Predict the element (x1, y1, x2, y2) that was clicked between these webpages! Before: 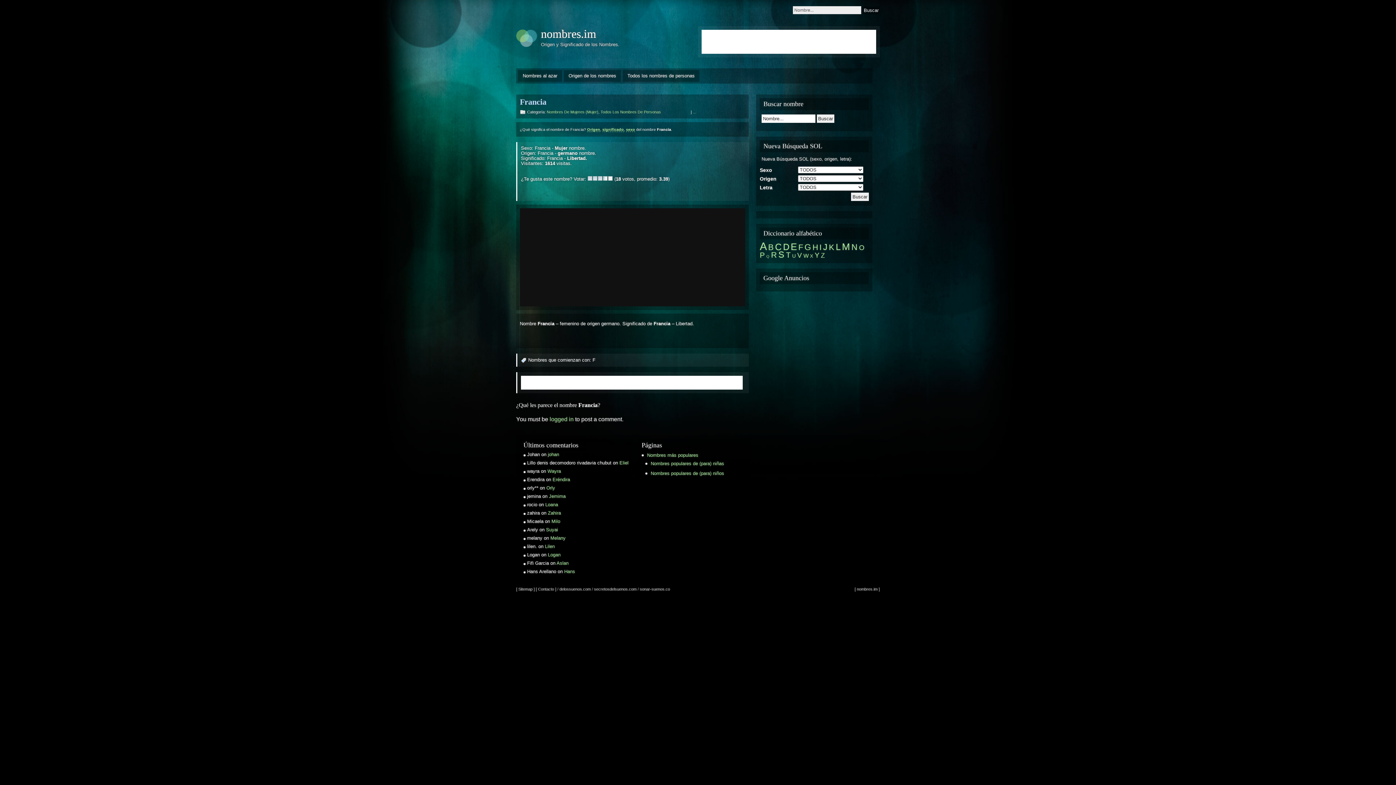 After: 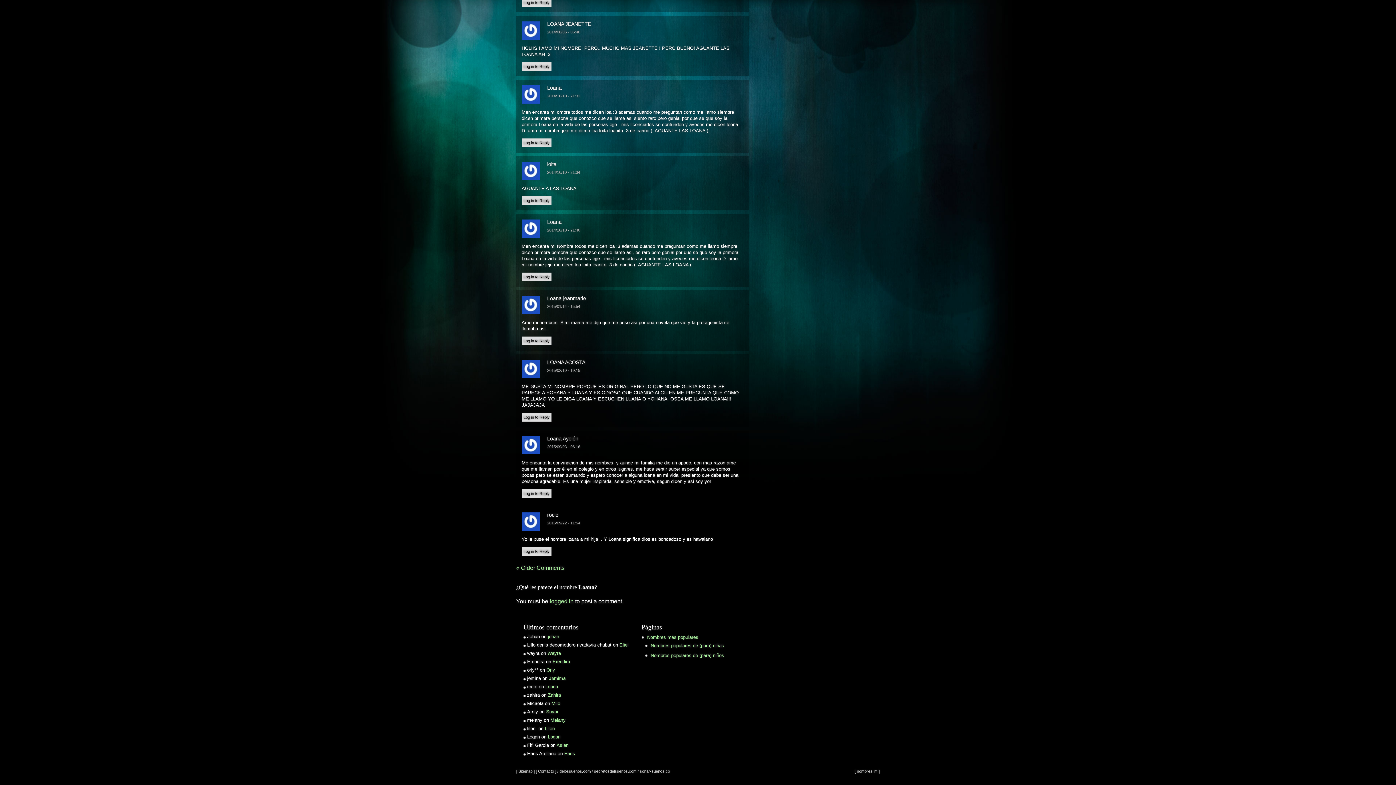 Action: label: Loana bbox: (545, 502, 558, 507)